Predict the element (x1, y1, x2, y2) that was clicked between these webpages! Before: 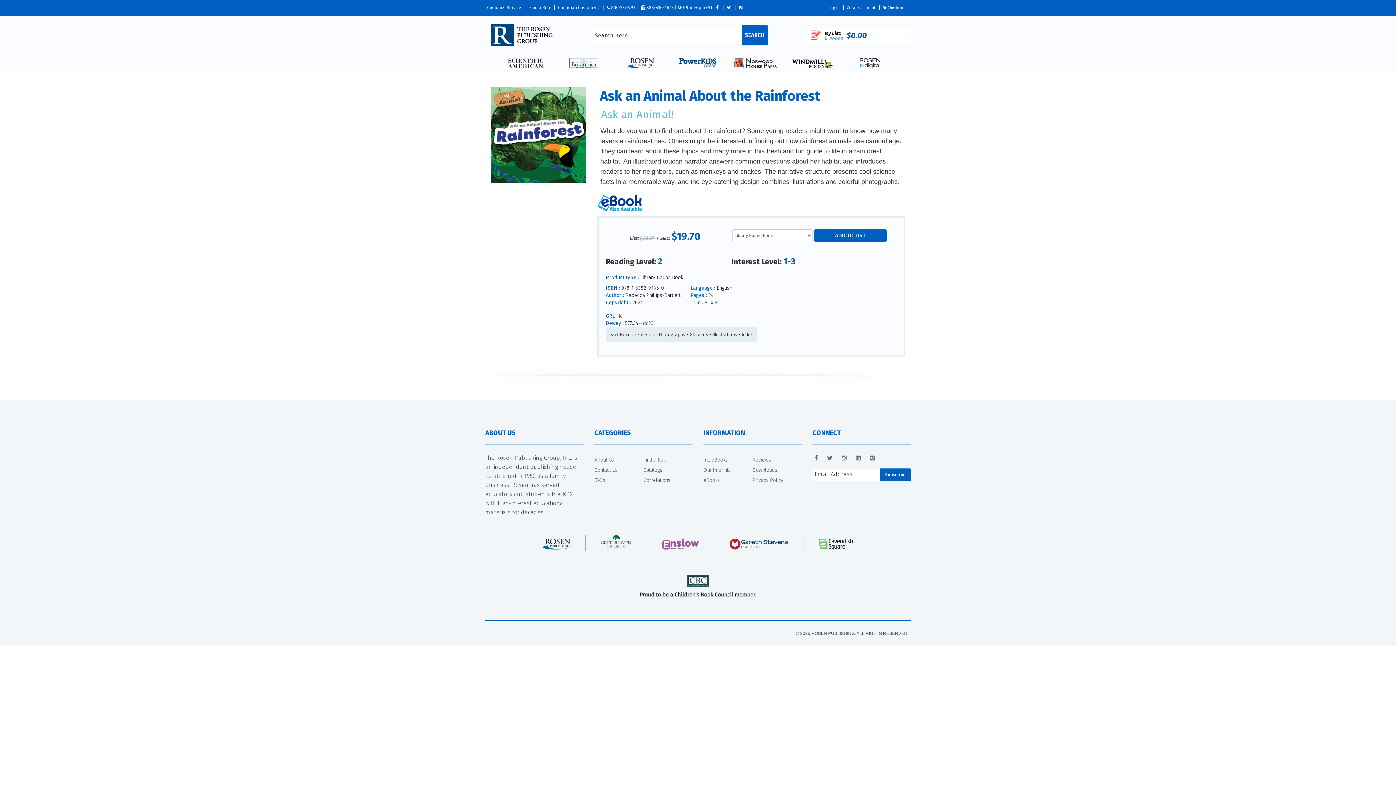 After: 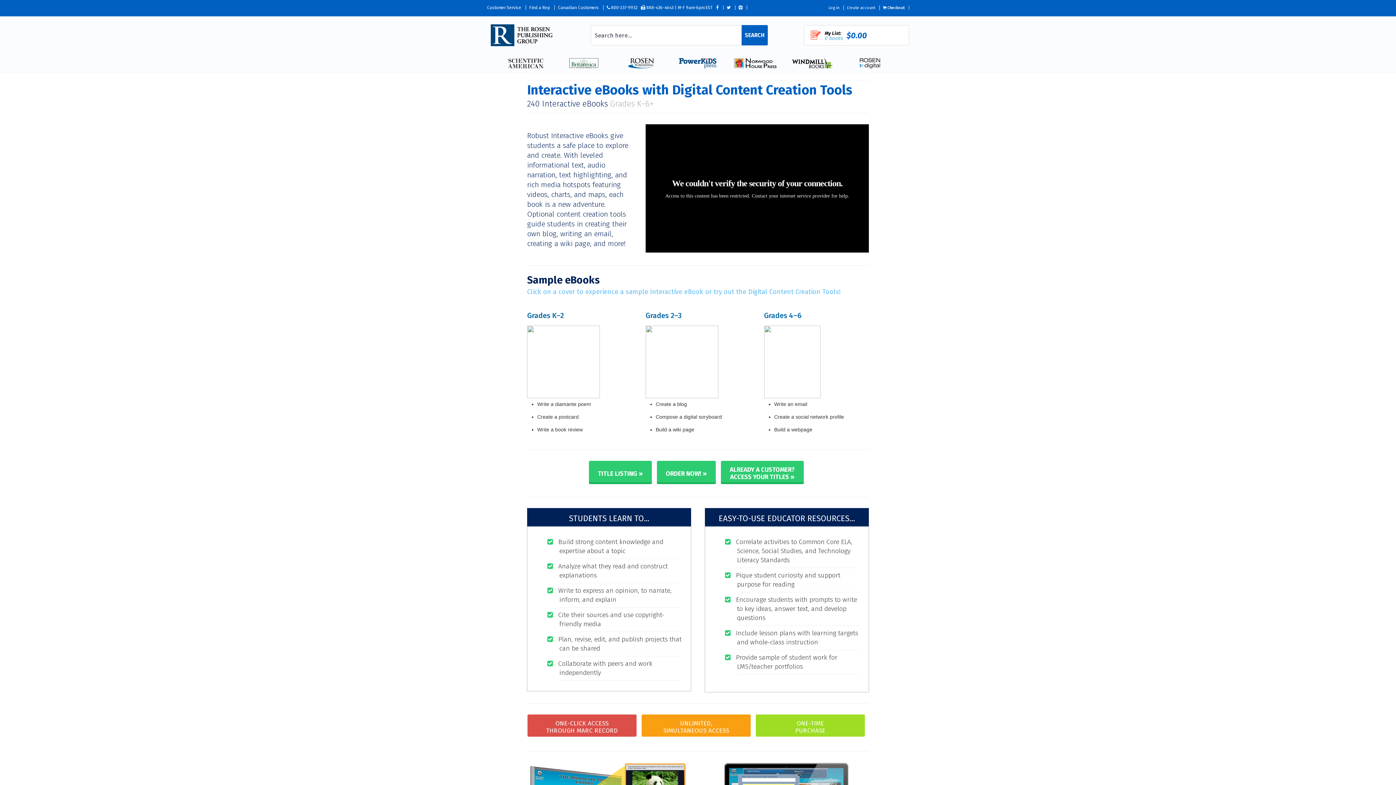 Action: label: Int. eBooks bbox: (703, 457, 752, 463)